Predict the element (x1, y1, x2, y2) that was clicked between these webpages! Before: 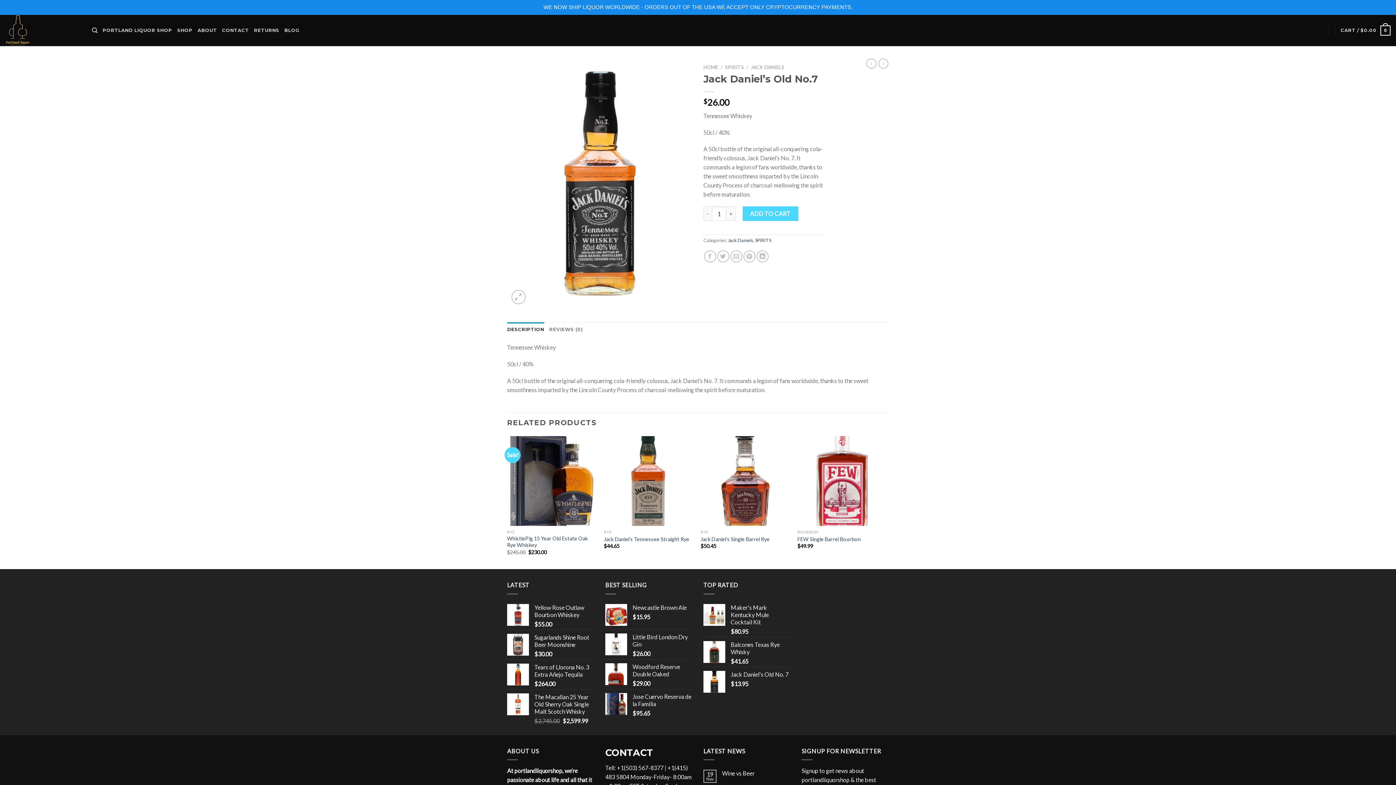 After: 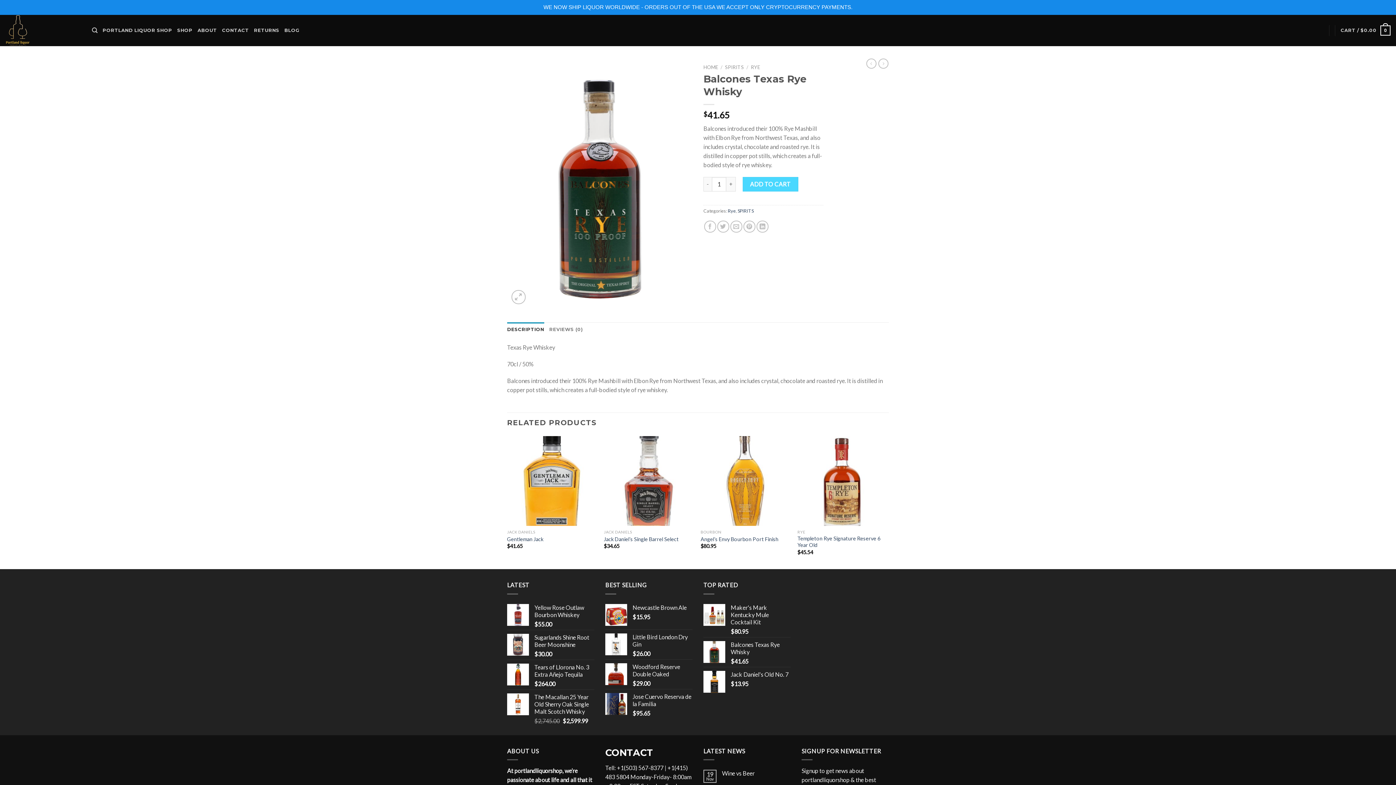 Action: label: Balcones Texas Rye Whisky bbox: (730, 641, 790, 655)